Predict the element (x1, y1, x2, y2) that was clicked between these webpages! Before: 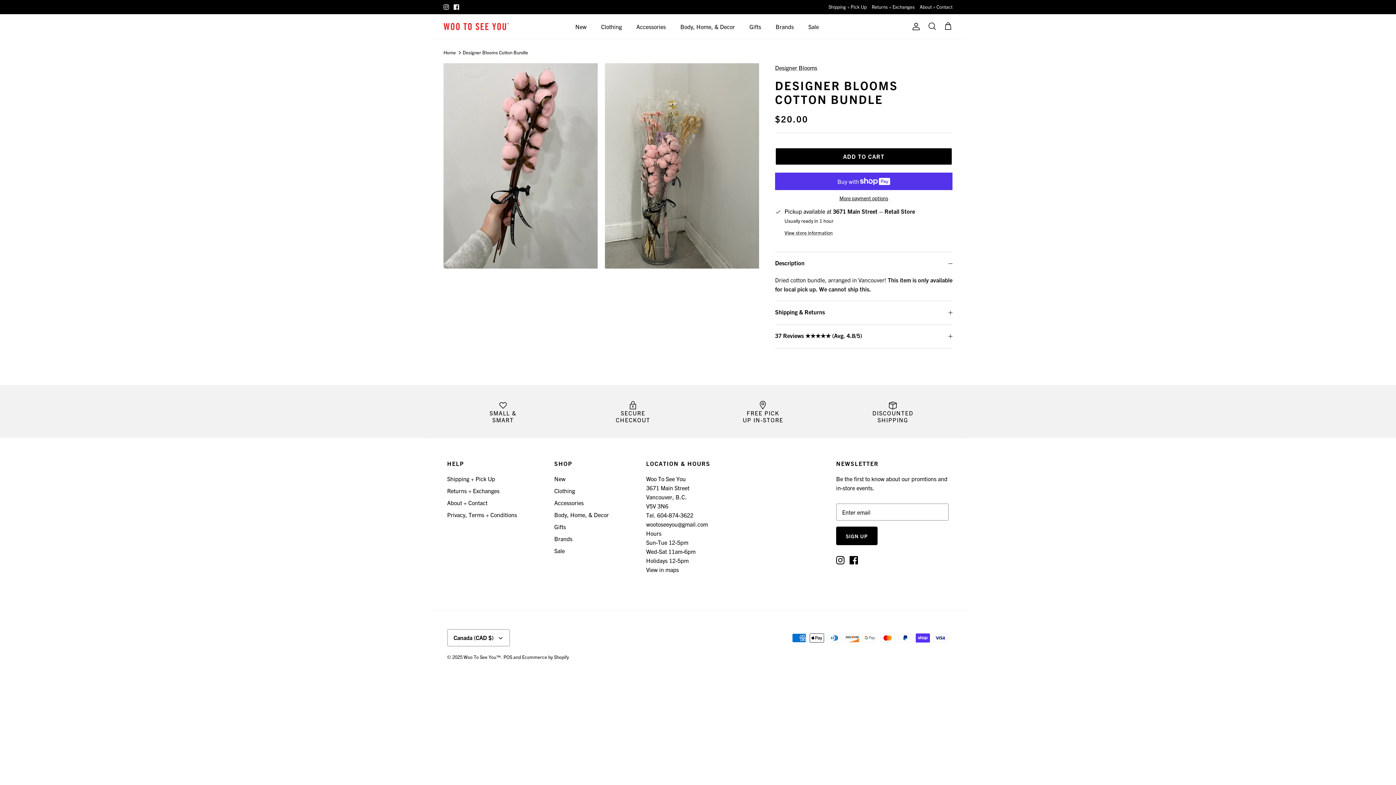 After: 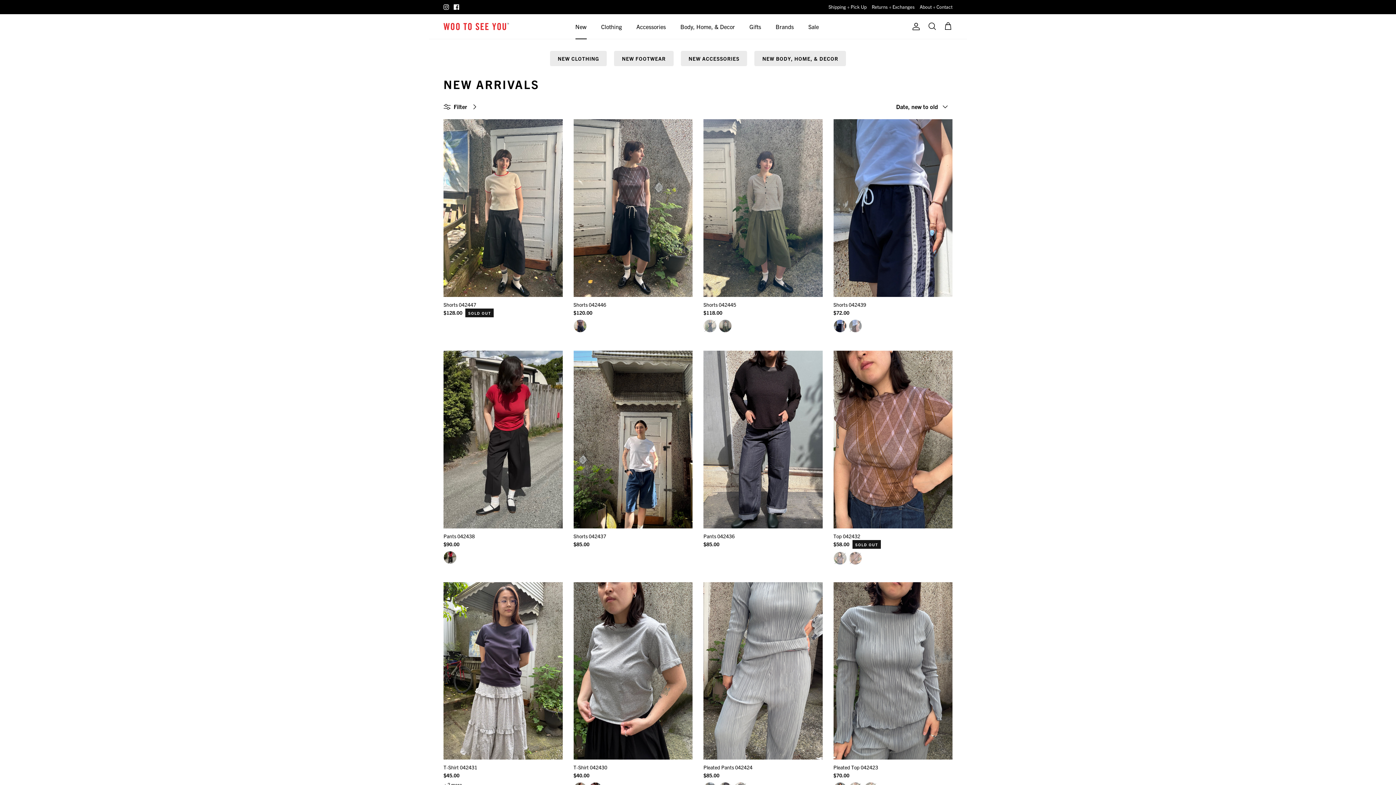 Action: label: New bbox: (568, 14, 593, 38)